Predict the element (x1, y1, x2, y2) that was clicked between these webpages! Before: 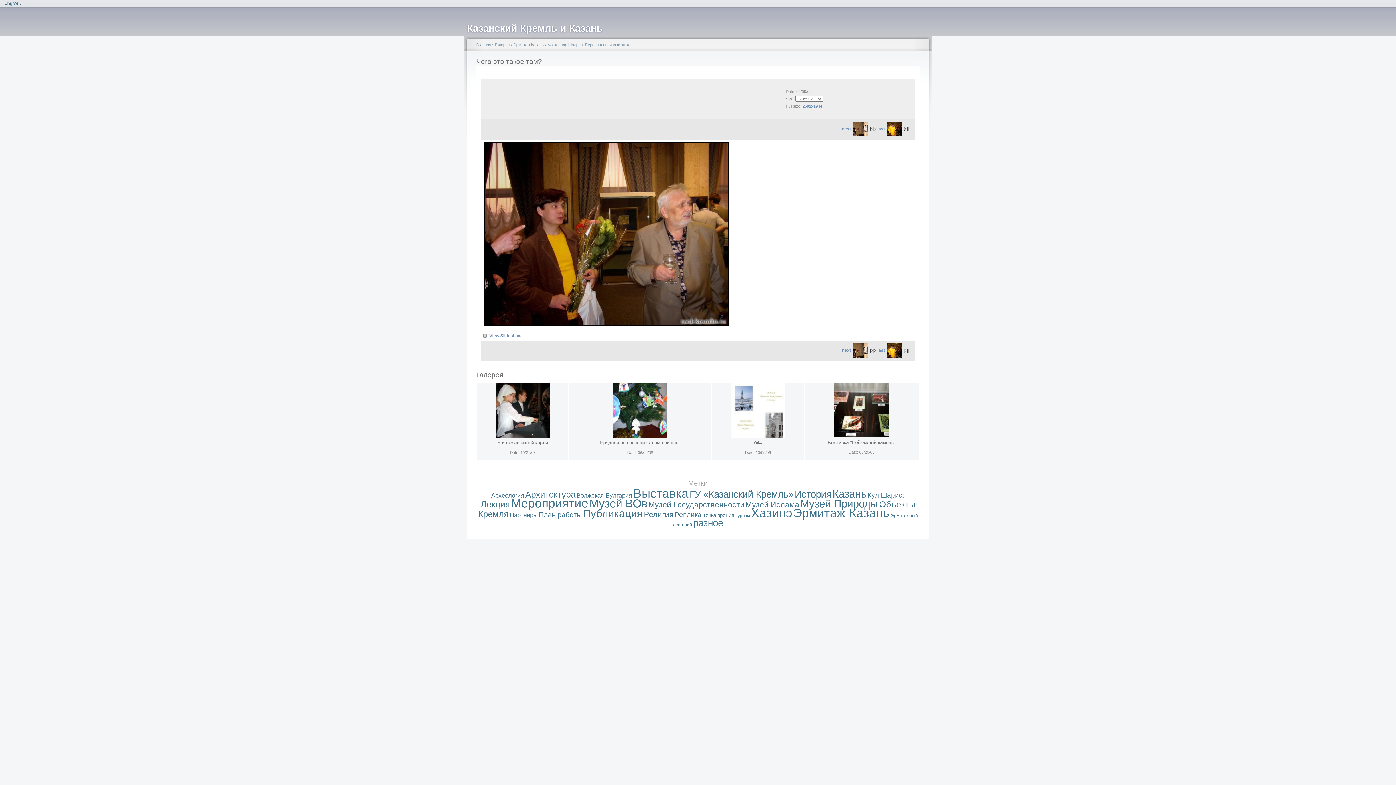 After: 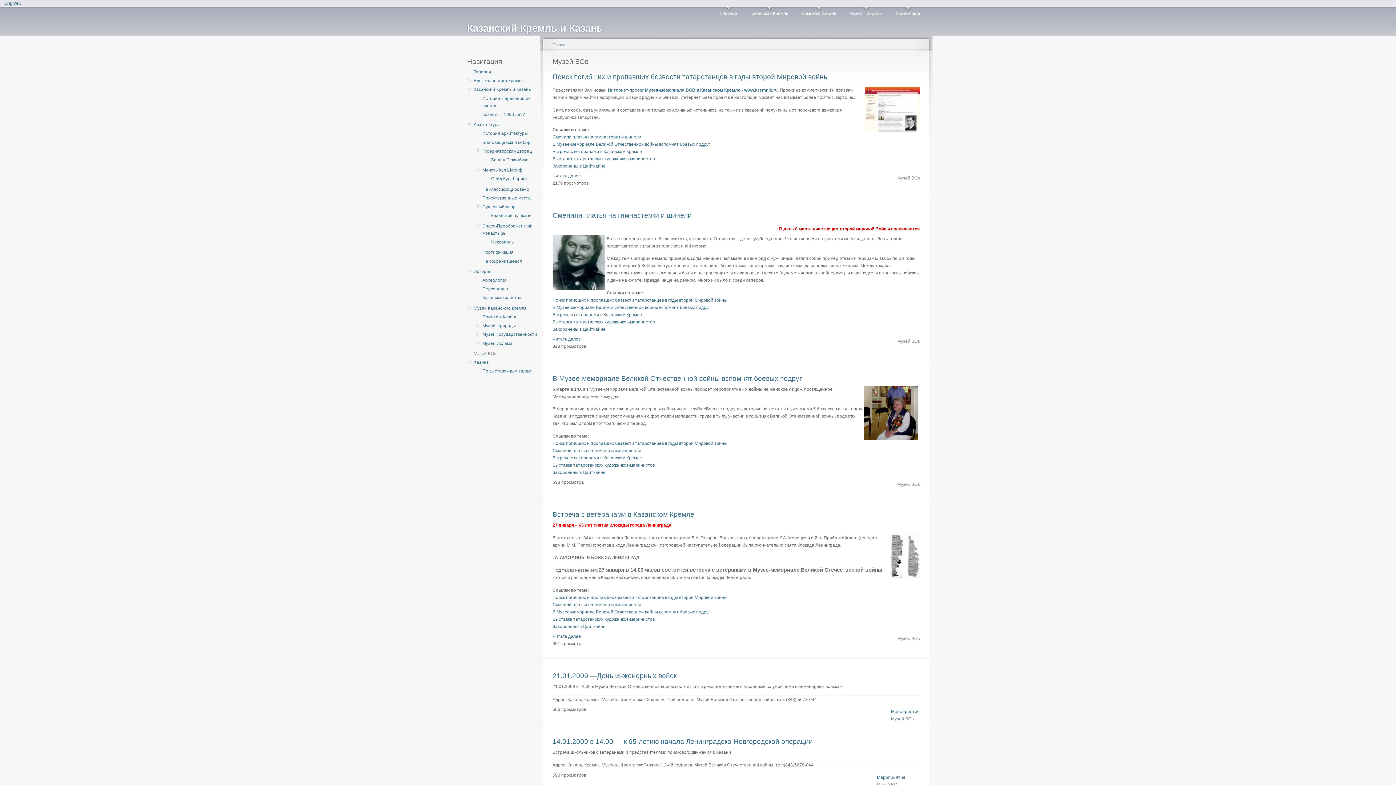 Action: label: Музей ВОв bbox: (589, 497, 647, 510)